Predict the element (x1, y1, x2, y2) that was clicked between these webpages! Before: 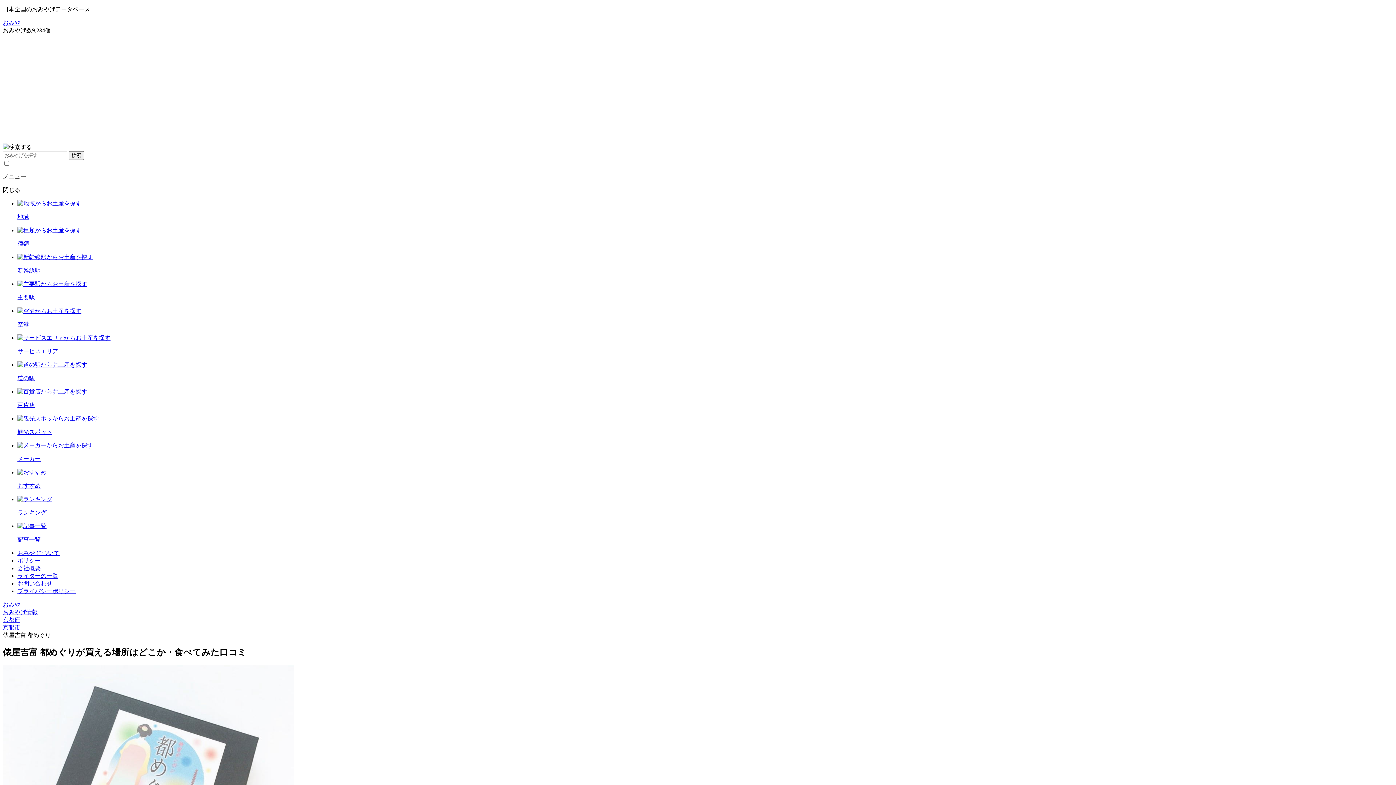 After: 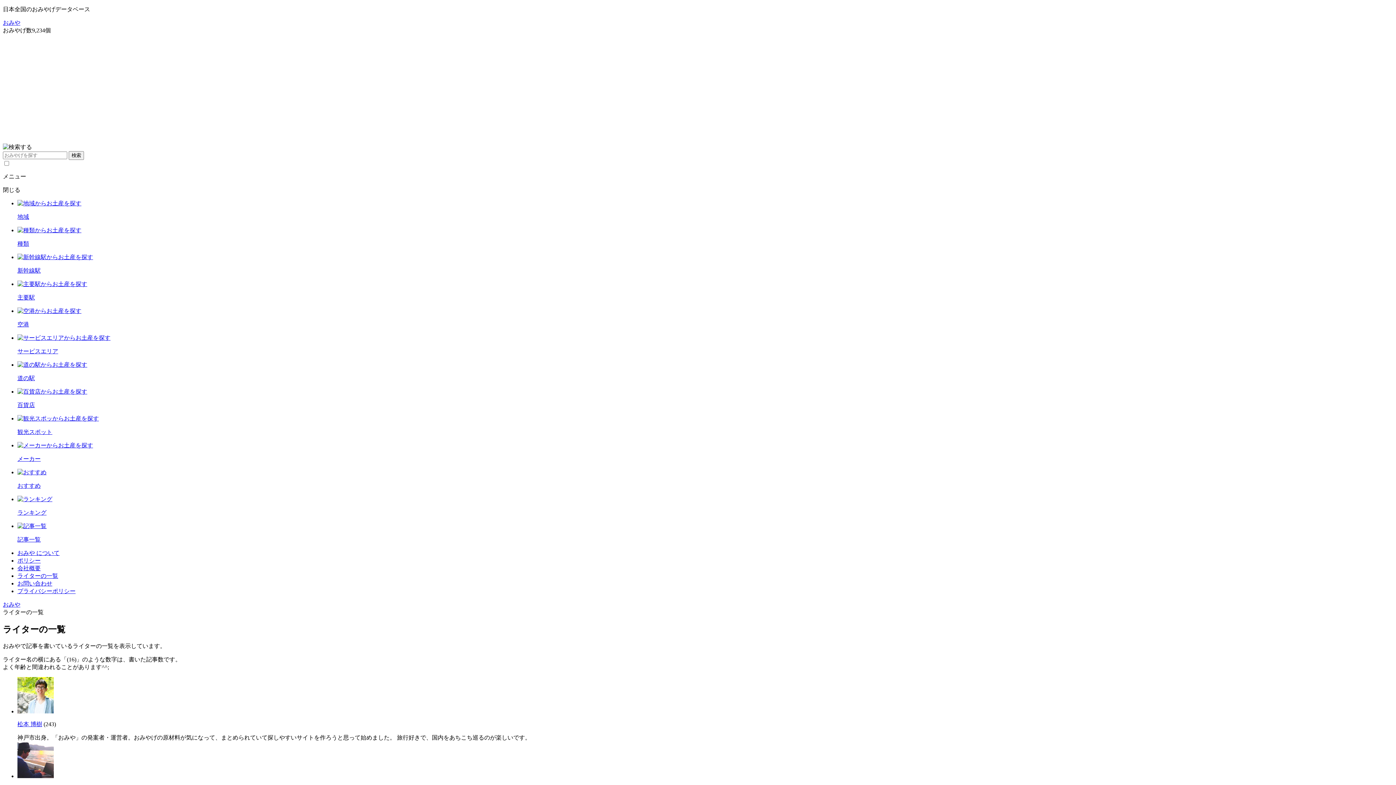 Action: label: ライターの一覧 bbox: (17, 573, 58, 579)